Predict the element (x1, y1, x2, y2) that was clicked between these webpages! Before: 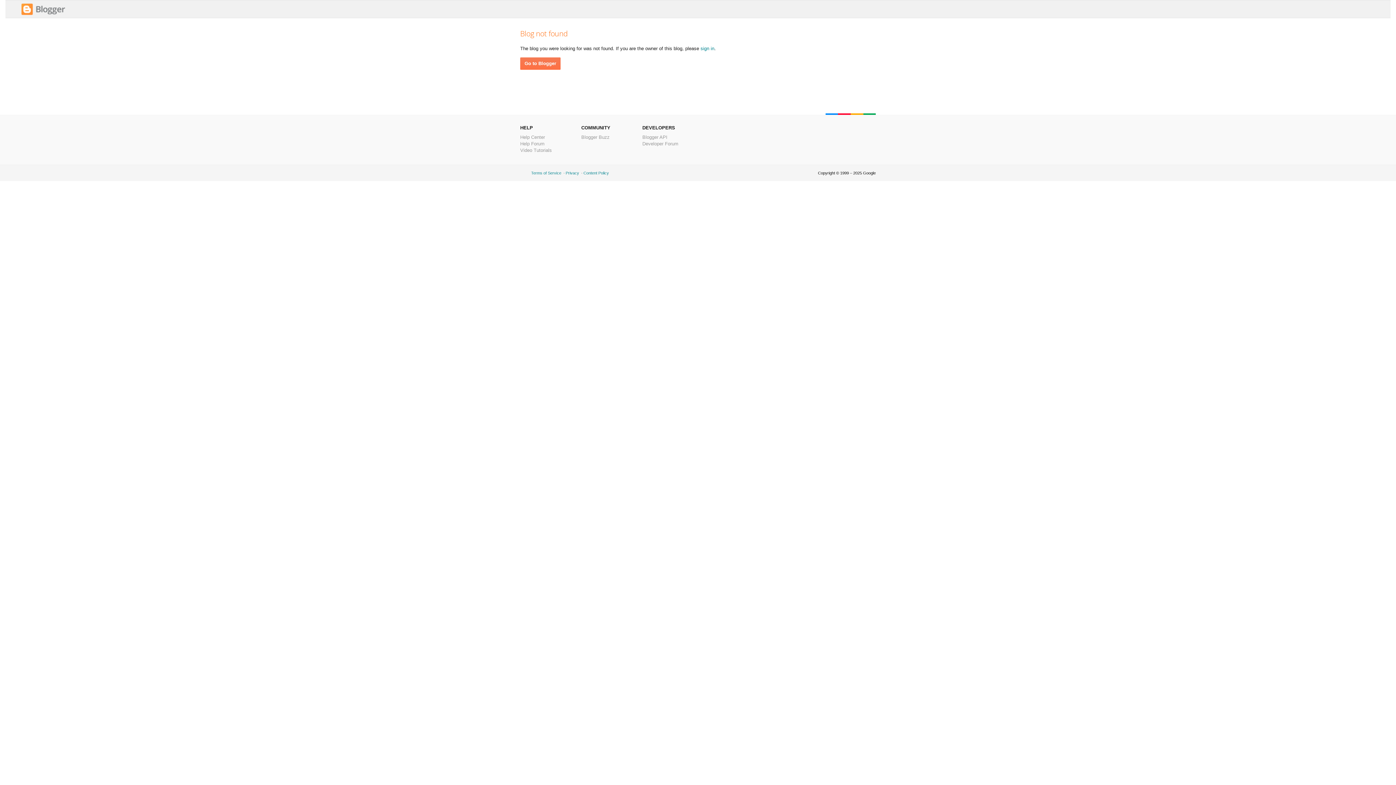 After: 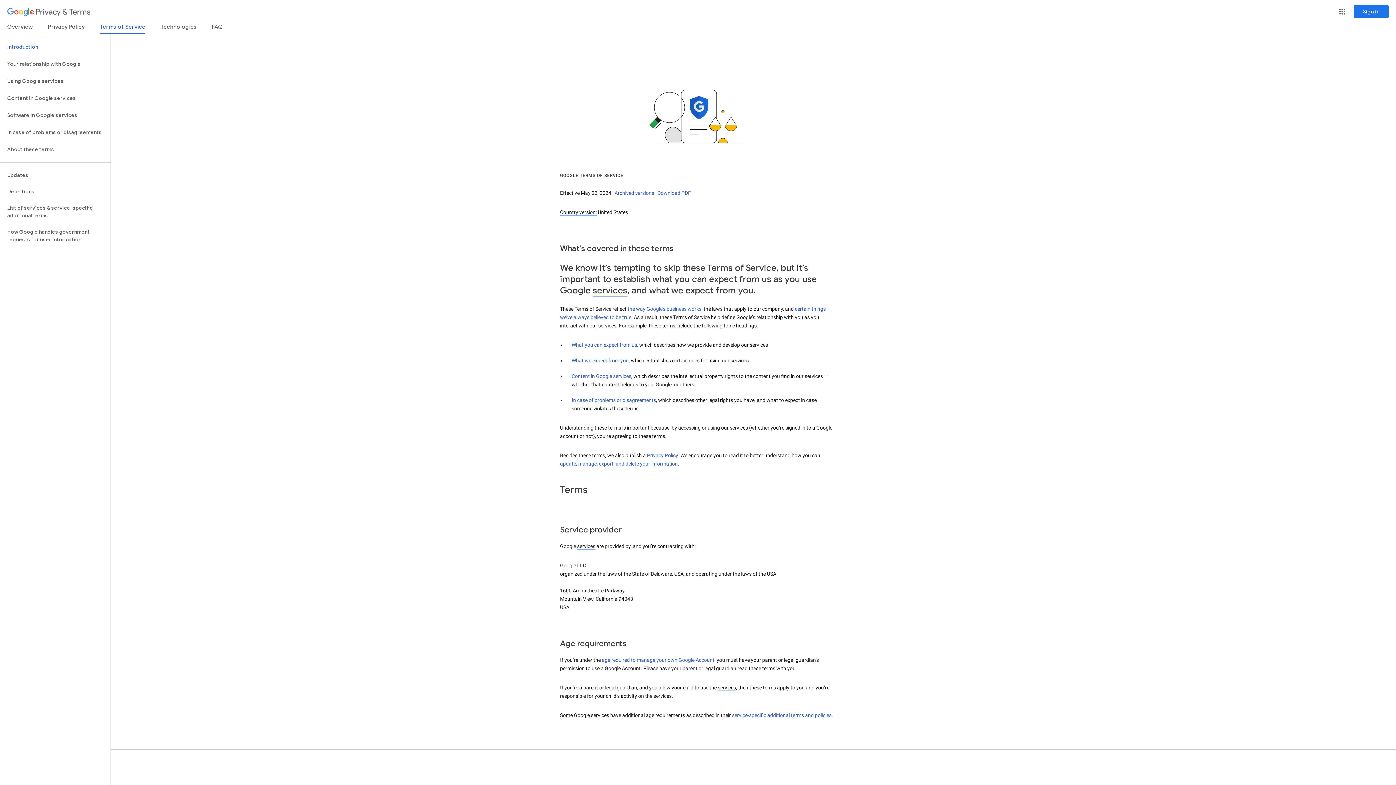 Action: bbox: (531, 170, 561, 175) label: Terms of Service